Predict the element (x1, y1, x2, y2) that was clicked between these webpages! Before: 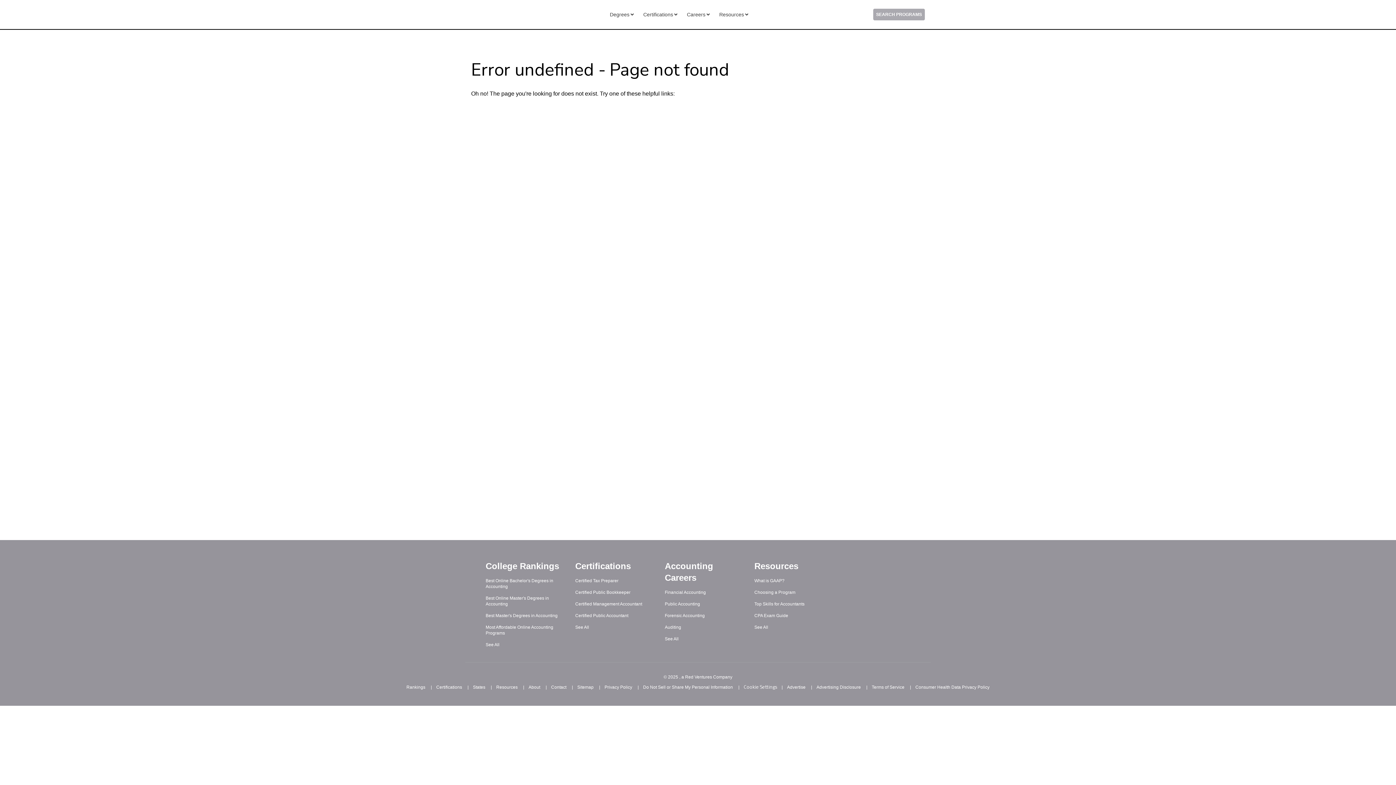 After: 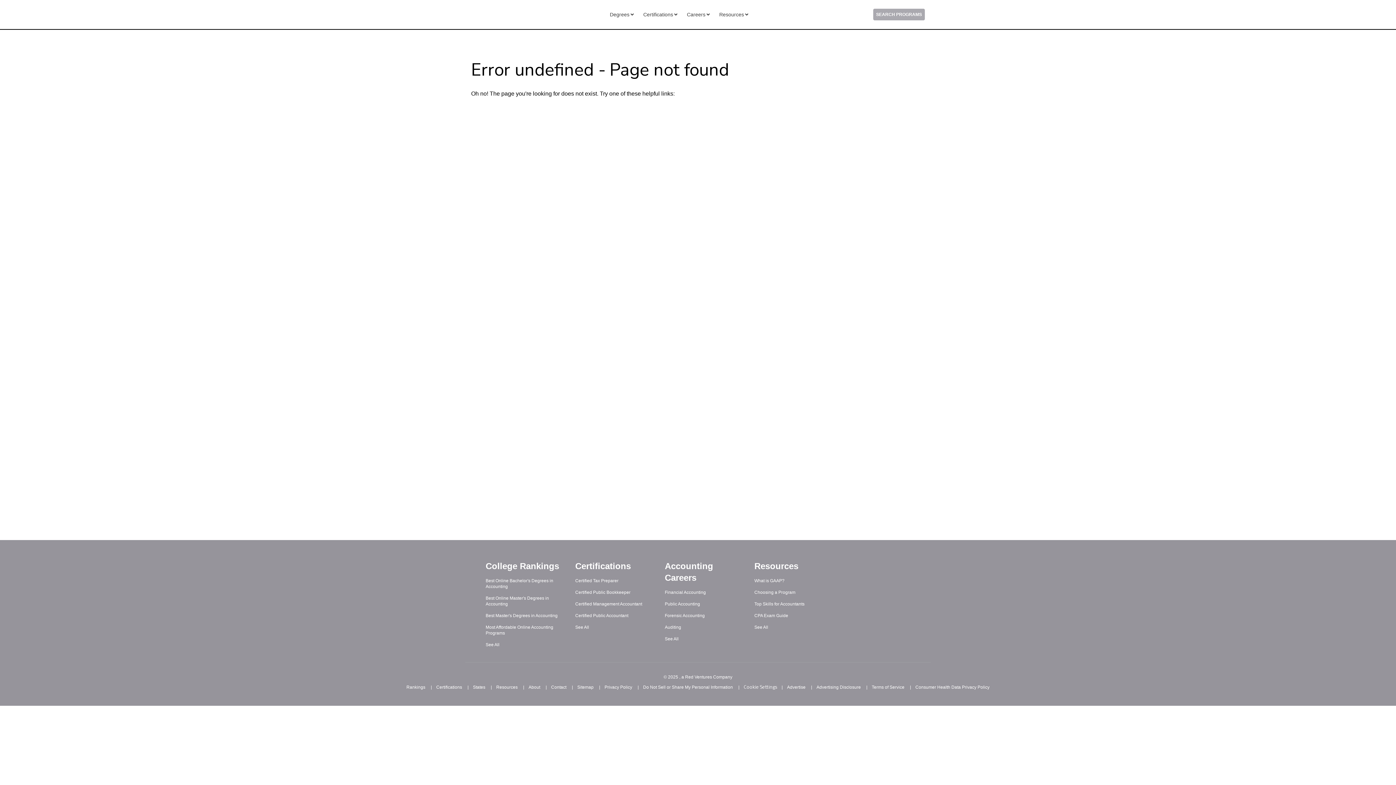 Action: bbox: (662, 621, 745, 633) label: Auditing